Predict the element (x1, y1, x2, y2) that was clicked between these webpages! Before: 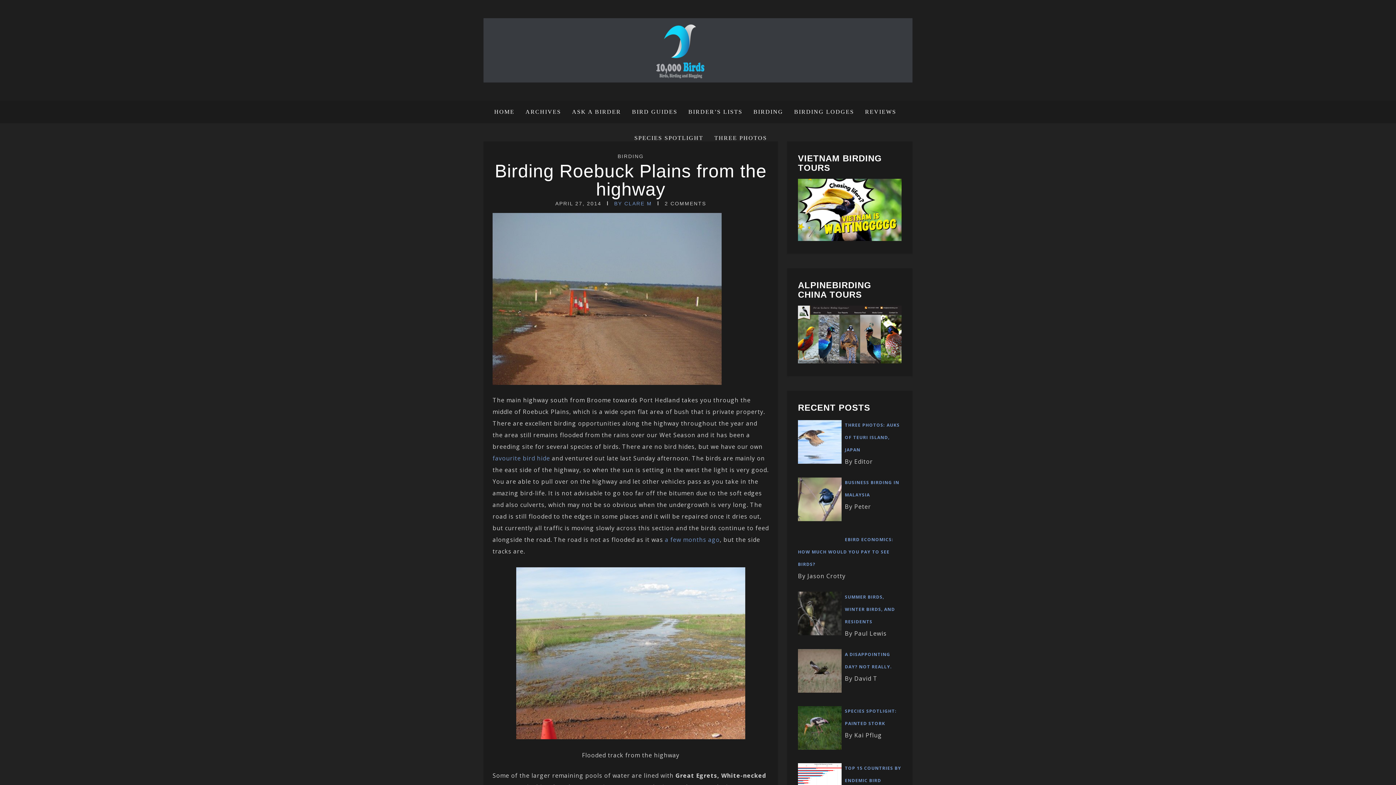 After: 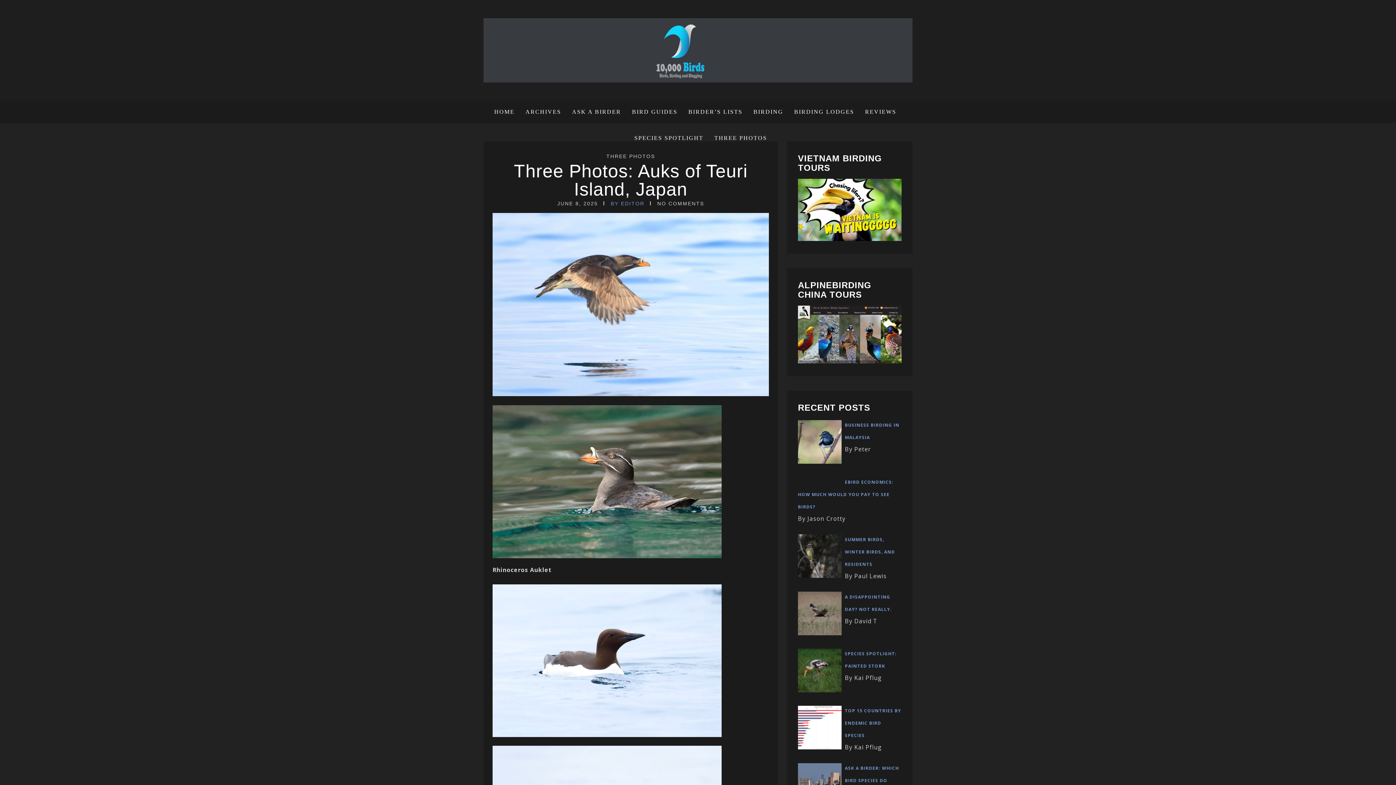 Action: label: THREE PHOTOS: AUKS OF TEURI ISLAND, JAPAN bbox: (845, 422, 900, 453)